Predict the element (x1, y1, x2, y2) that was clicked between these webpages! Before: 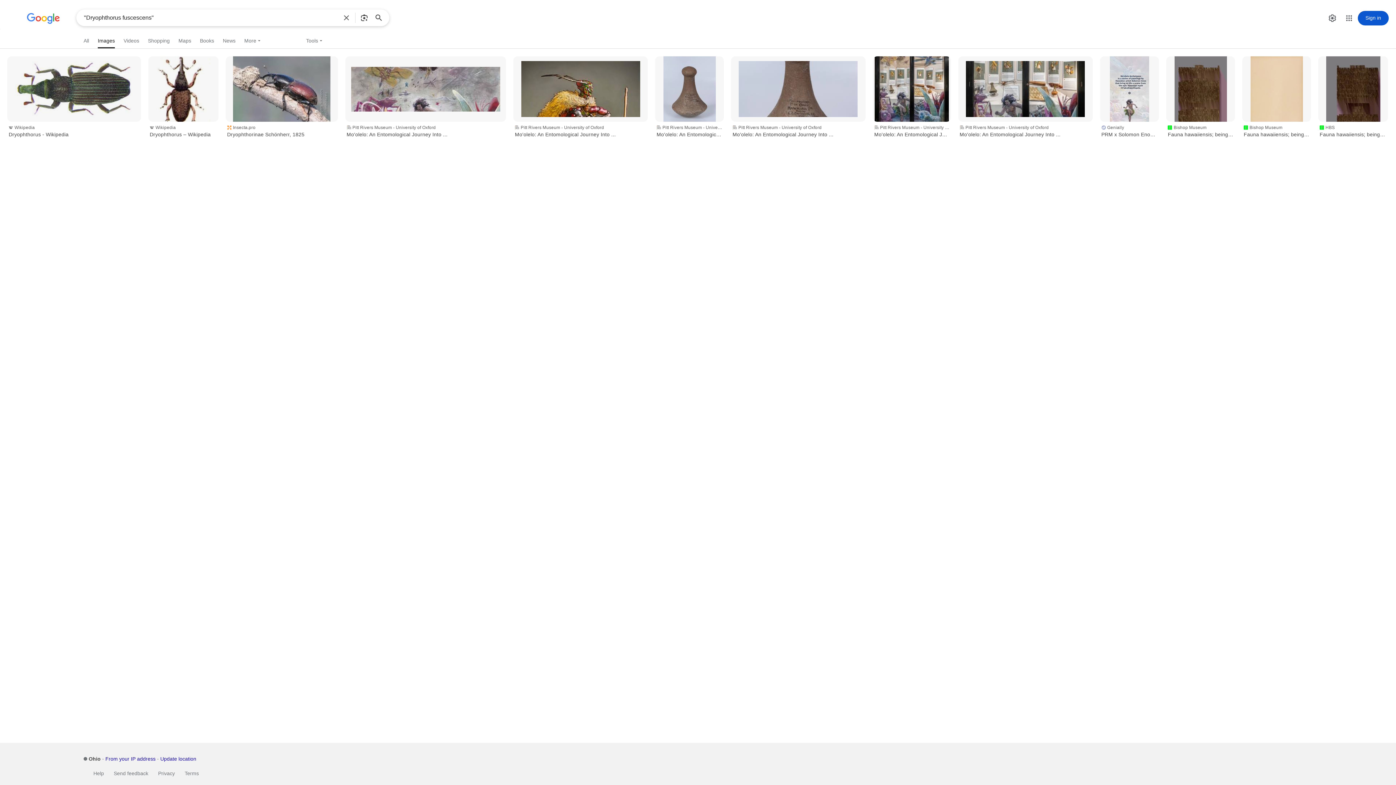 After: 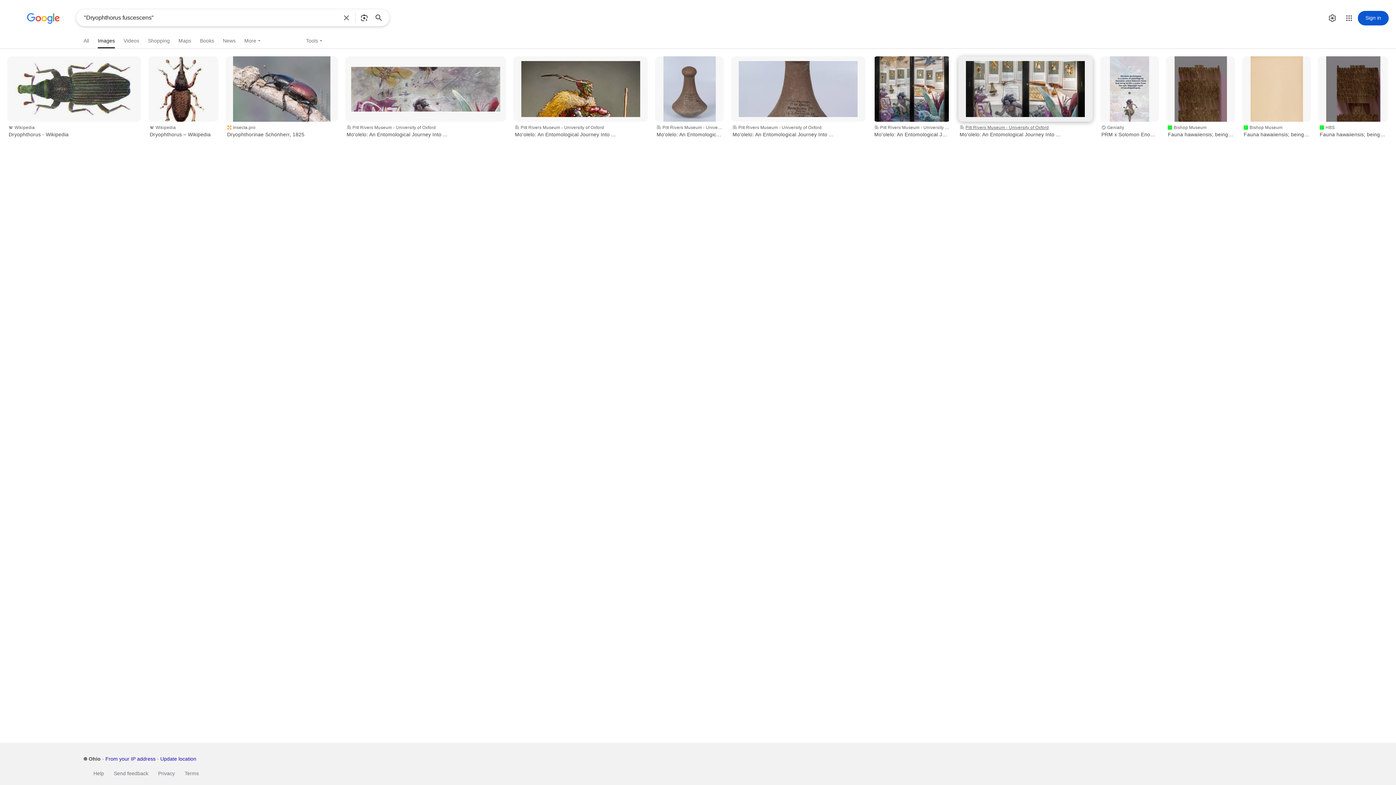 Action: label: Pitt Rivers Museum - University of Oxford
Mo'olelo: An Entomological Journey Into ... bbox: (958, 121, 1092, 139)